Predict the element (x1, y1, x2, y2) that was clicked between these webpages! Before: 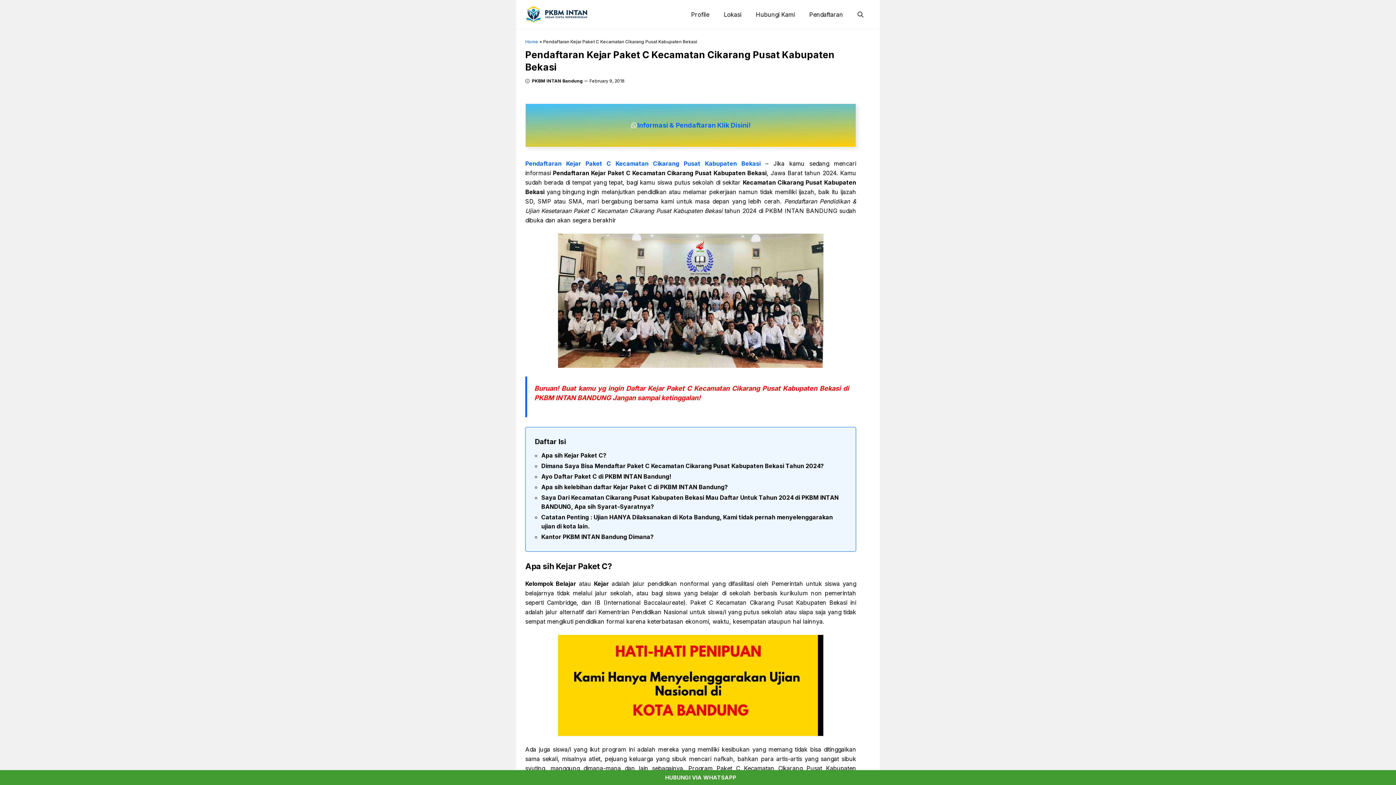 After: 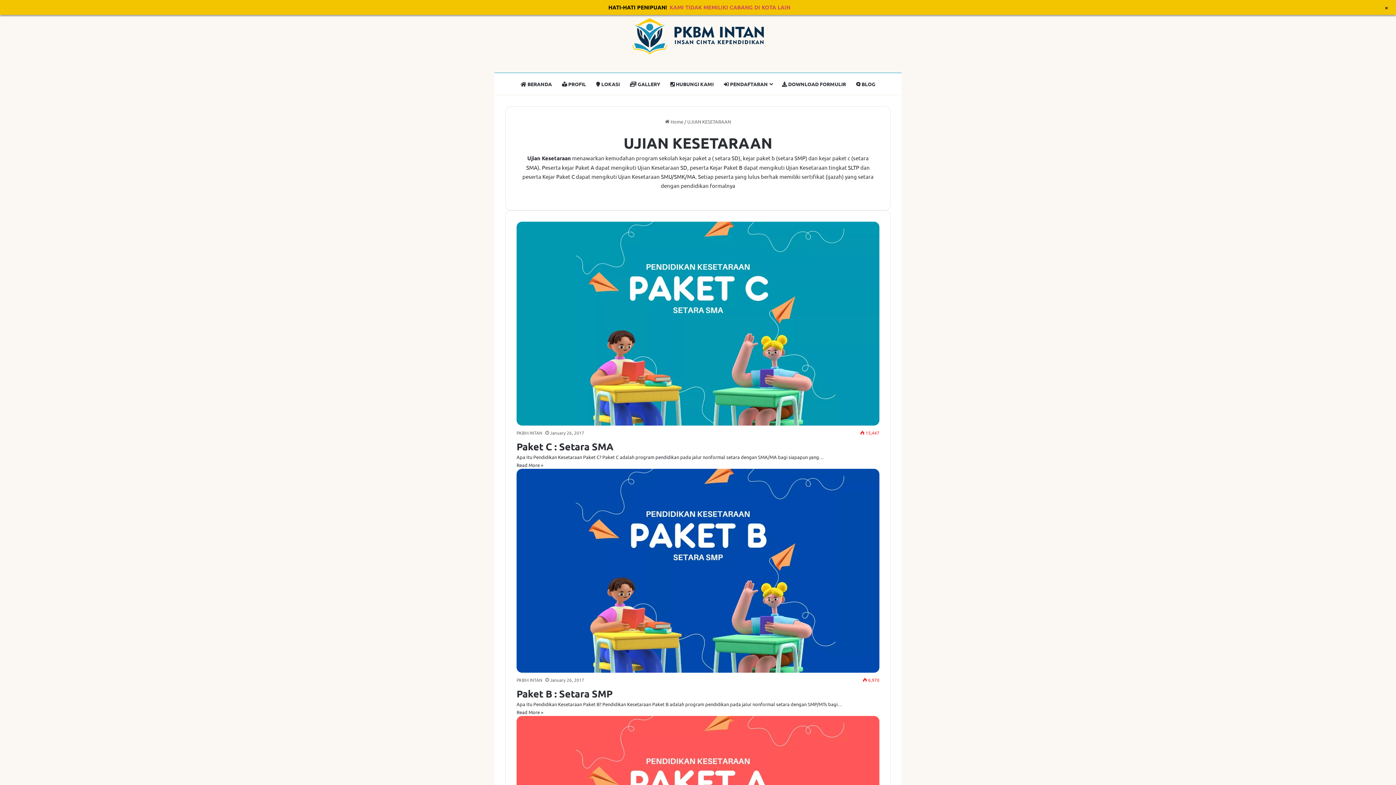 Action: bbox: (802, 5, 850, 23) label: Pendaftaran